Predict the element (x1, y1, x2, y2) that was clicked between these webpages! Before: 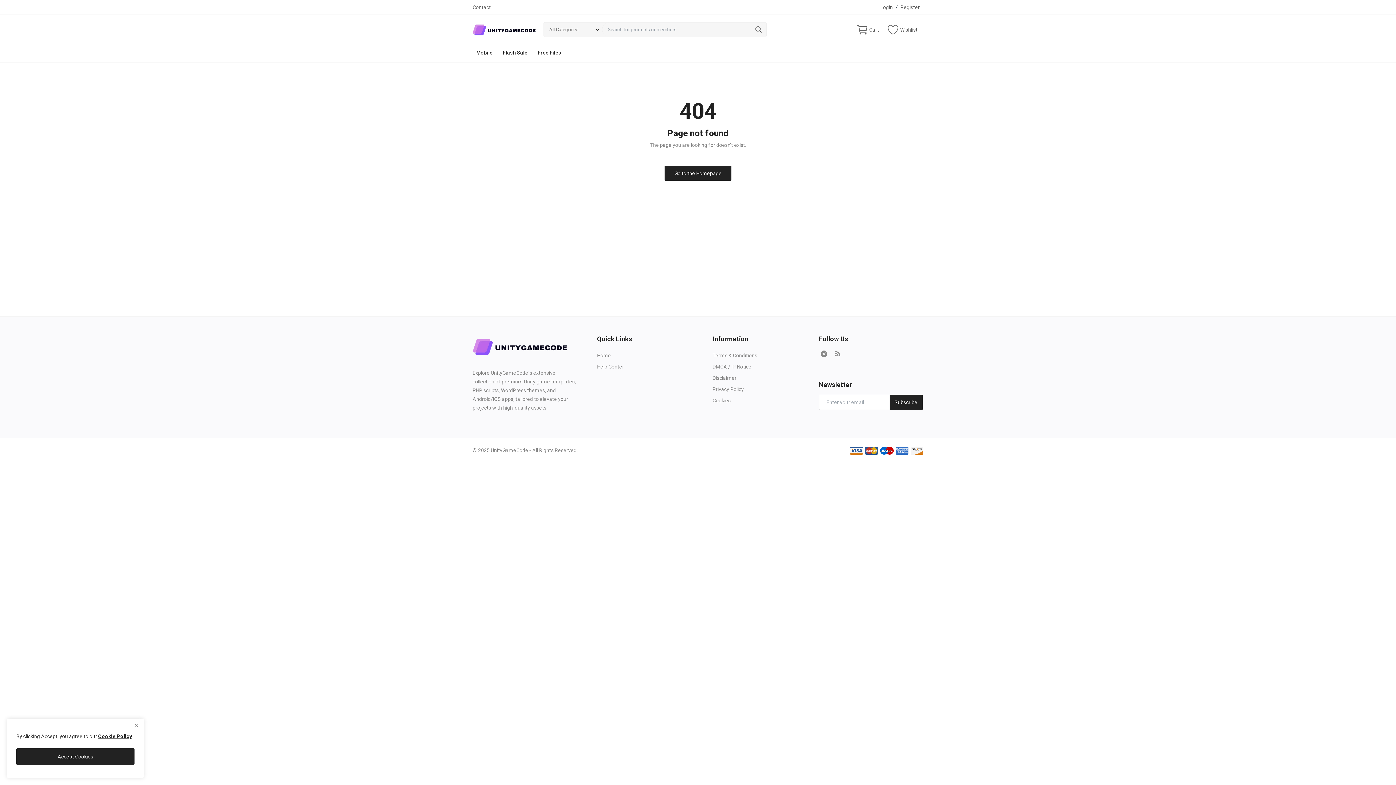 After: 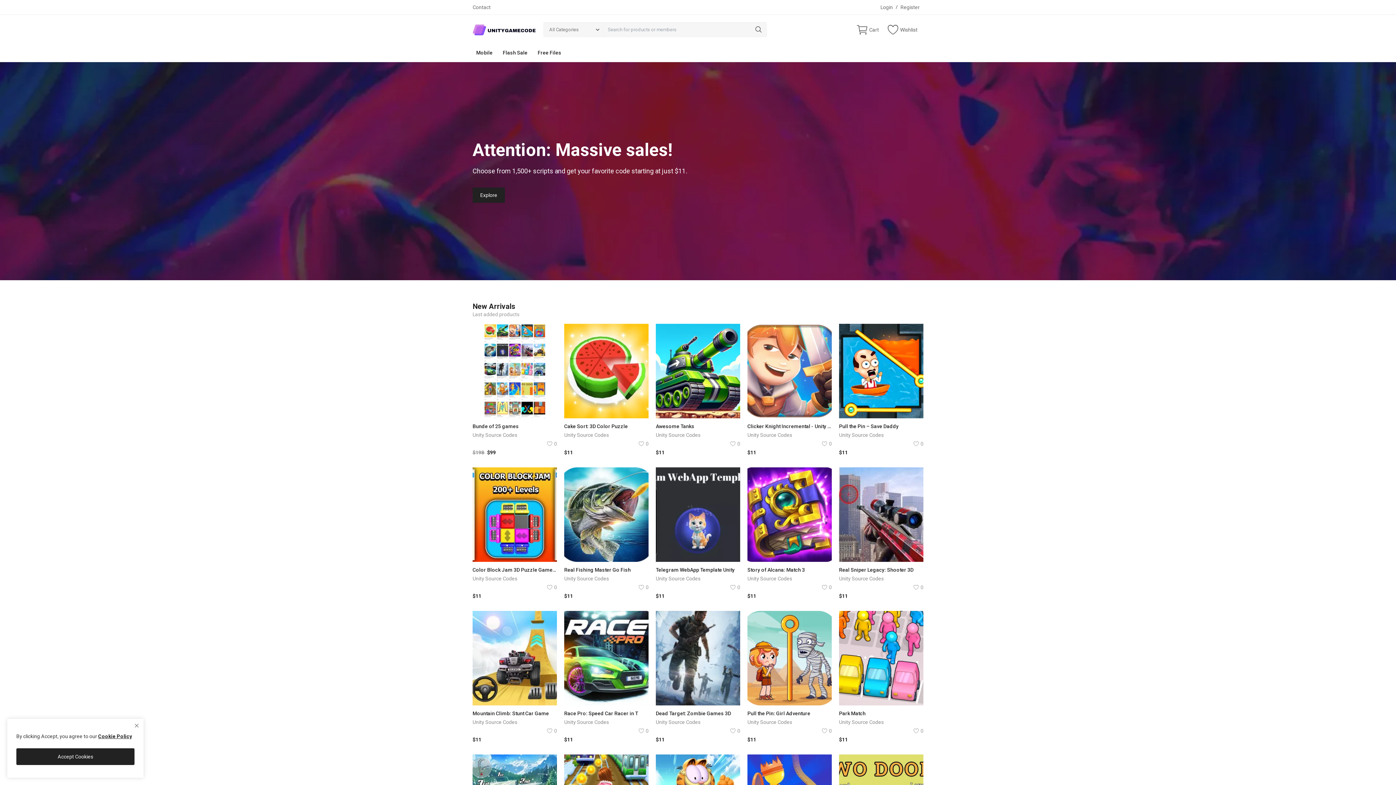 Action: bbox: (597, 350, 611, 360) label: Home